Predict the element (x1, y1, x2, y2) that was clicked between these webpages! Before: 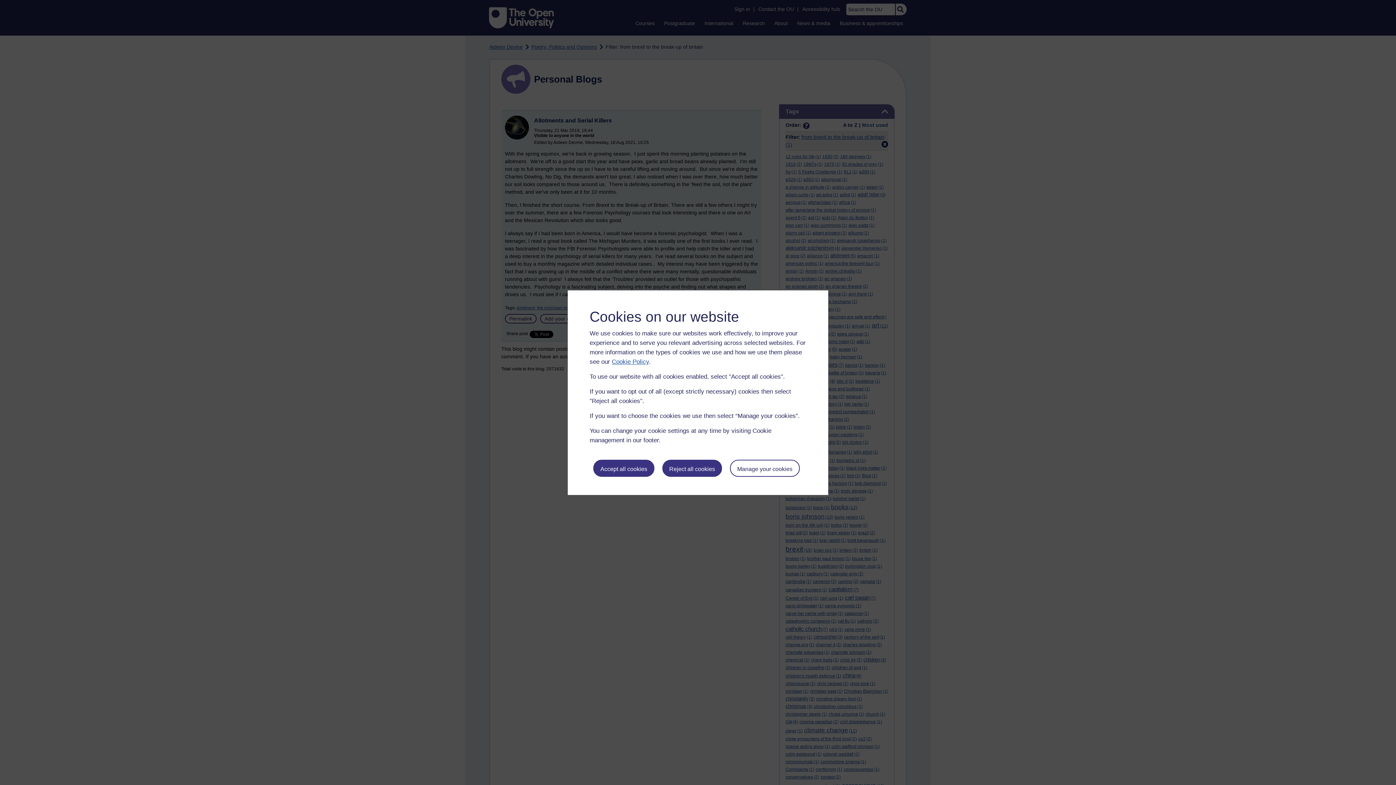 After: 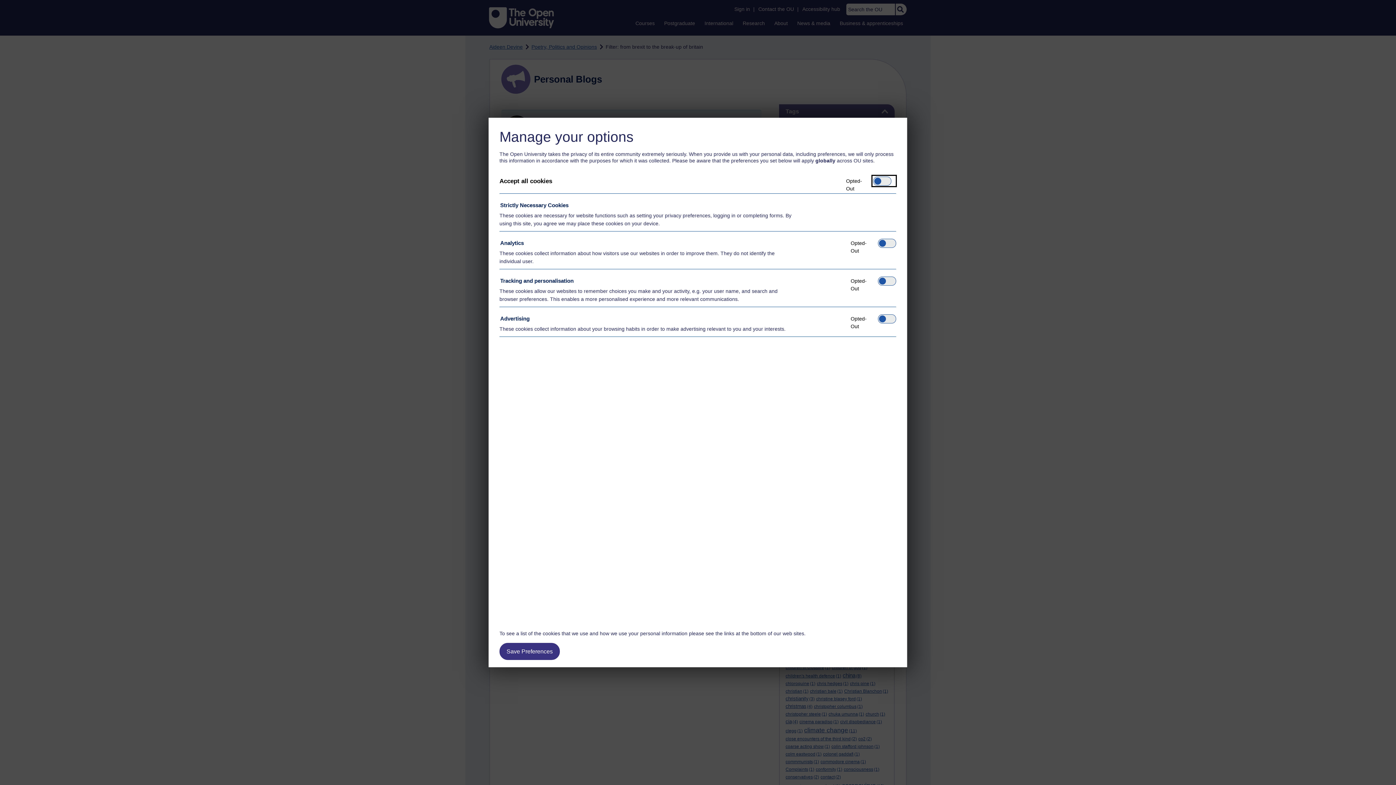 Action: bbox: (730, 459, 799, 476) label: Manage your cookies